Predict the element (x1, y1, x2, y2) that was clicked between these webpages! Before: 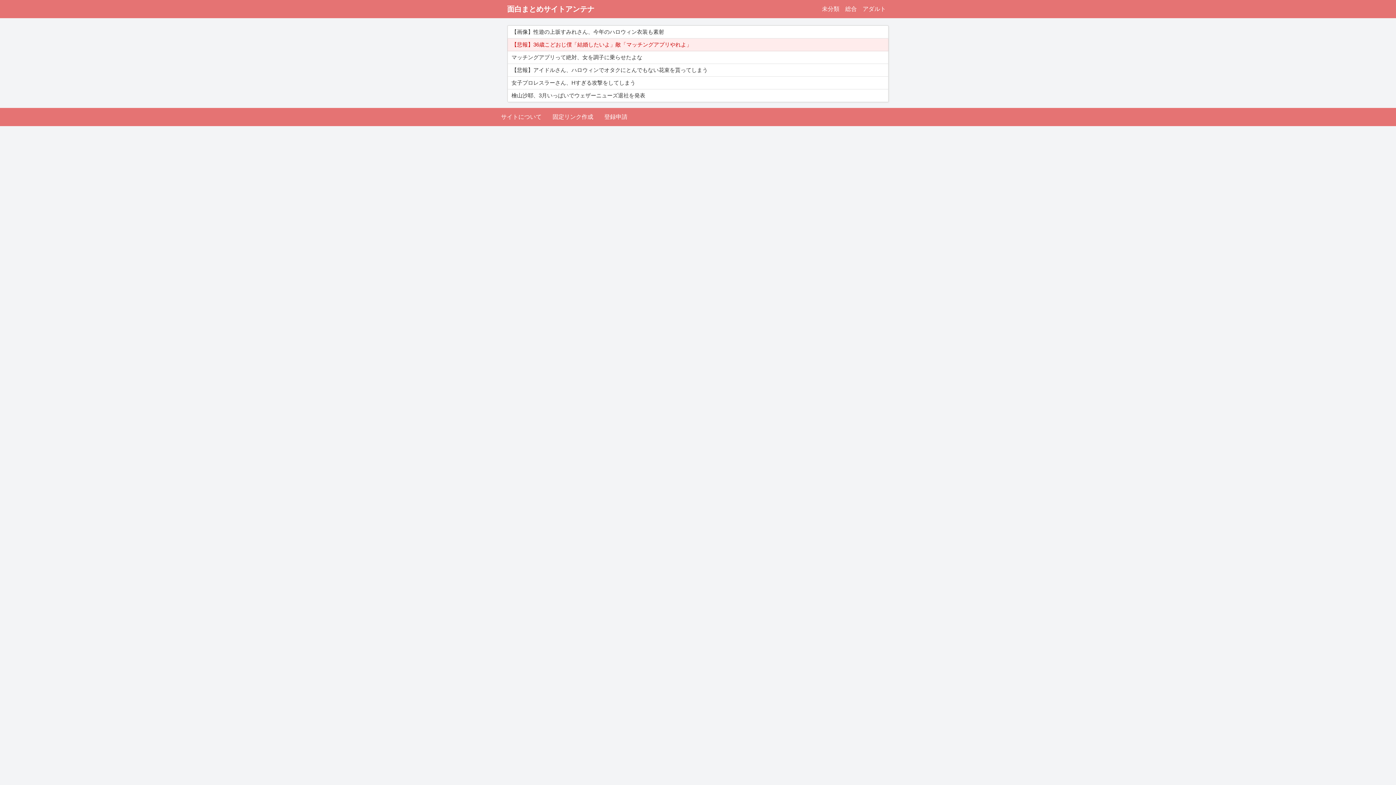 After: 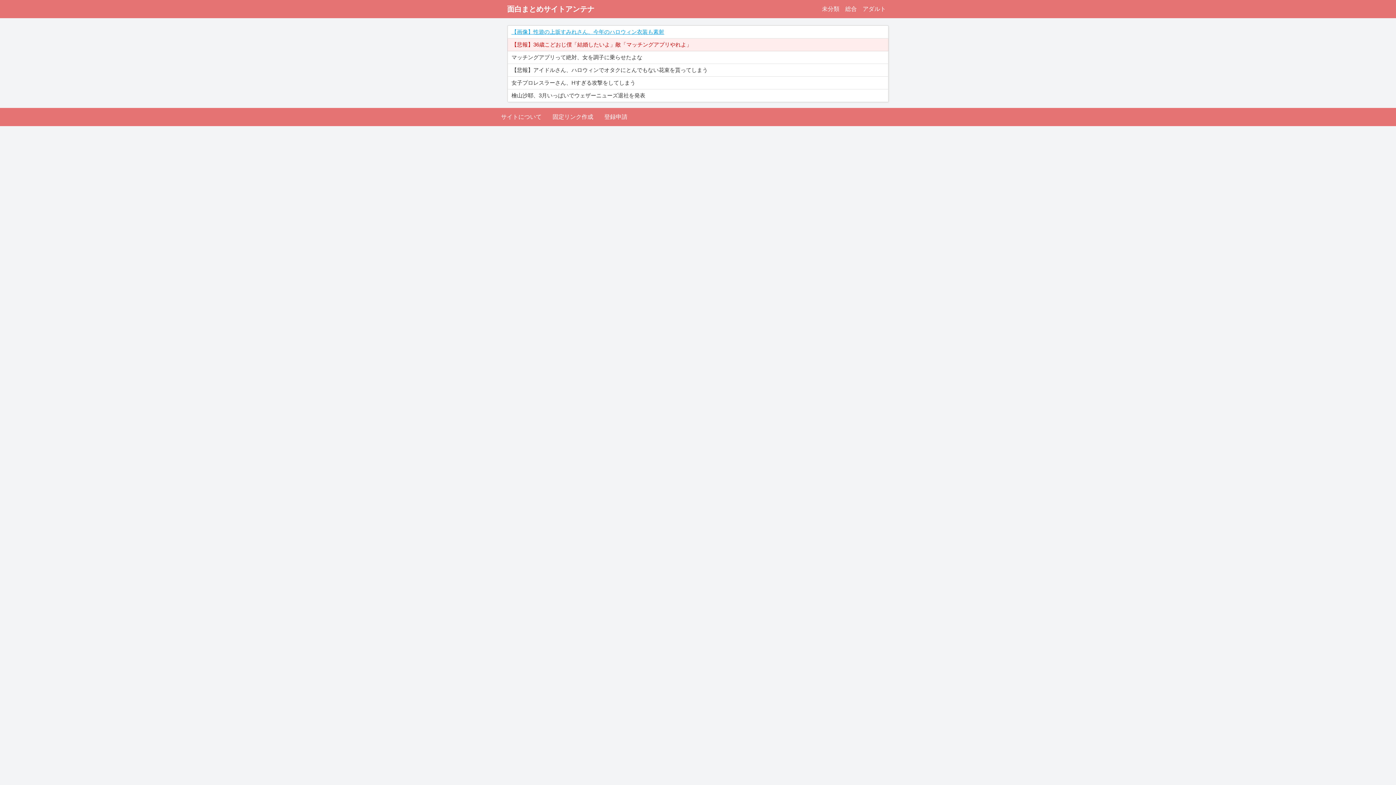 Action: bbox: (507, 25, 888, 38) label: 【画像】性遊の上坂すみれさん、今年のハロウィン衣装も素射